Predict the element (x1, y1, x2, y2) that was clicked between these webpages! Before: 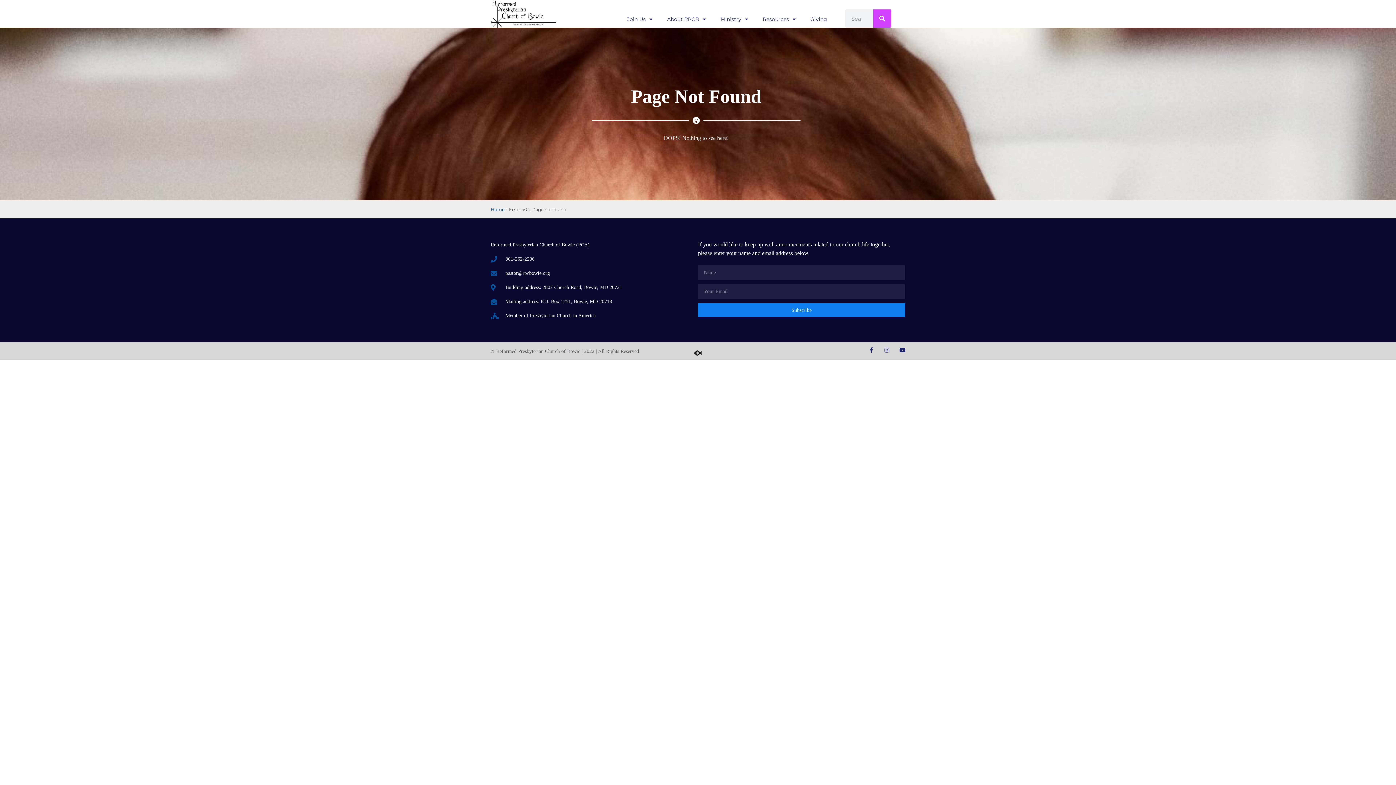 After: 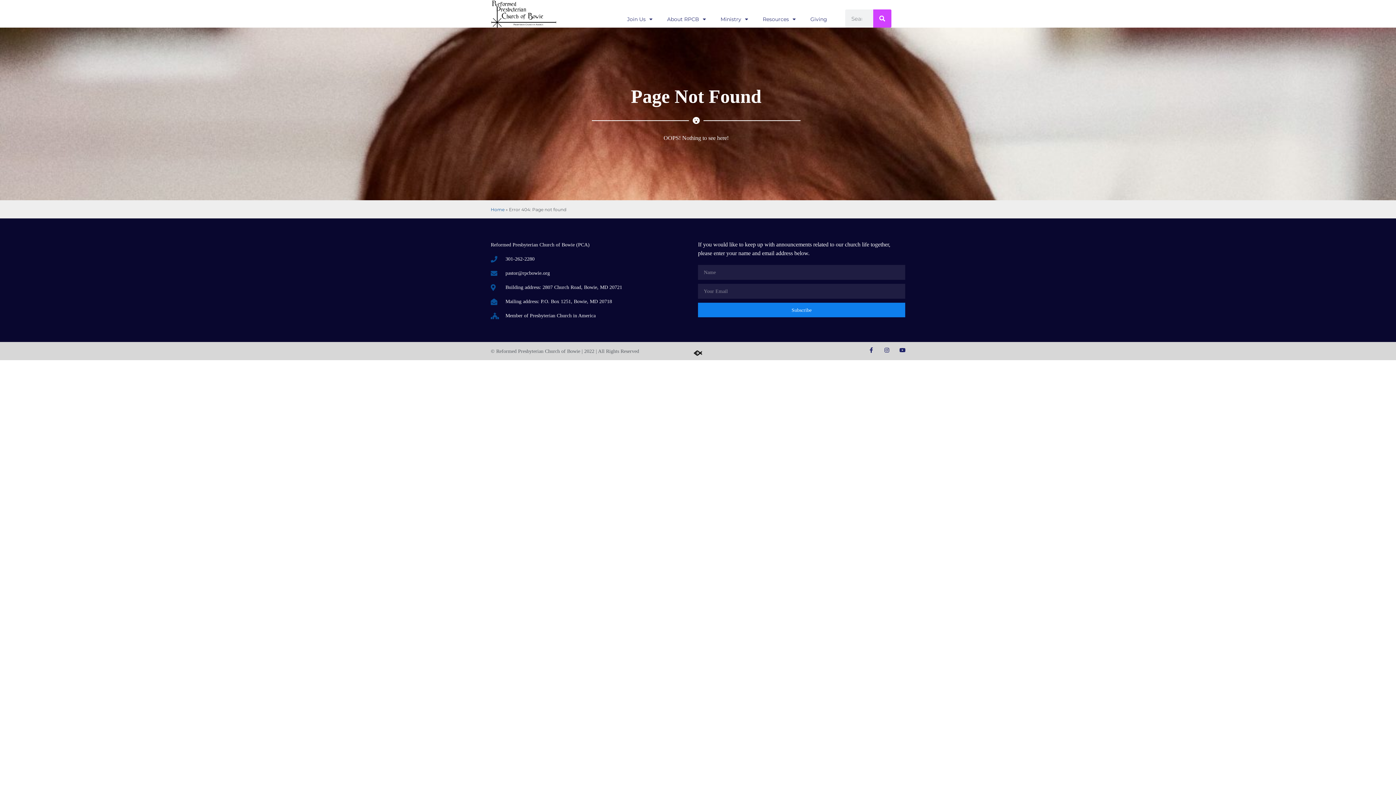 Action: bbox: (692, 347, 704, 359)